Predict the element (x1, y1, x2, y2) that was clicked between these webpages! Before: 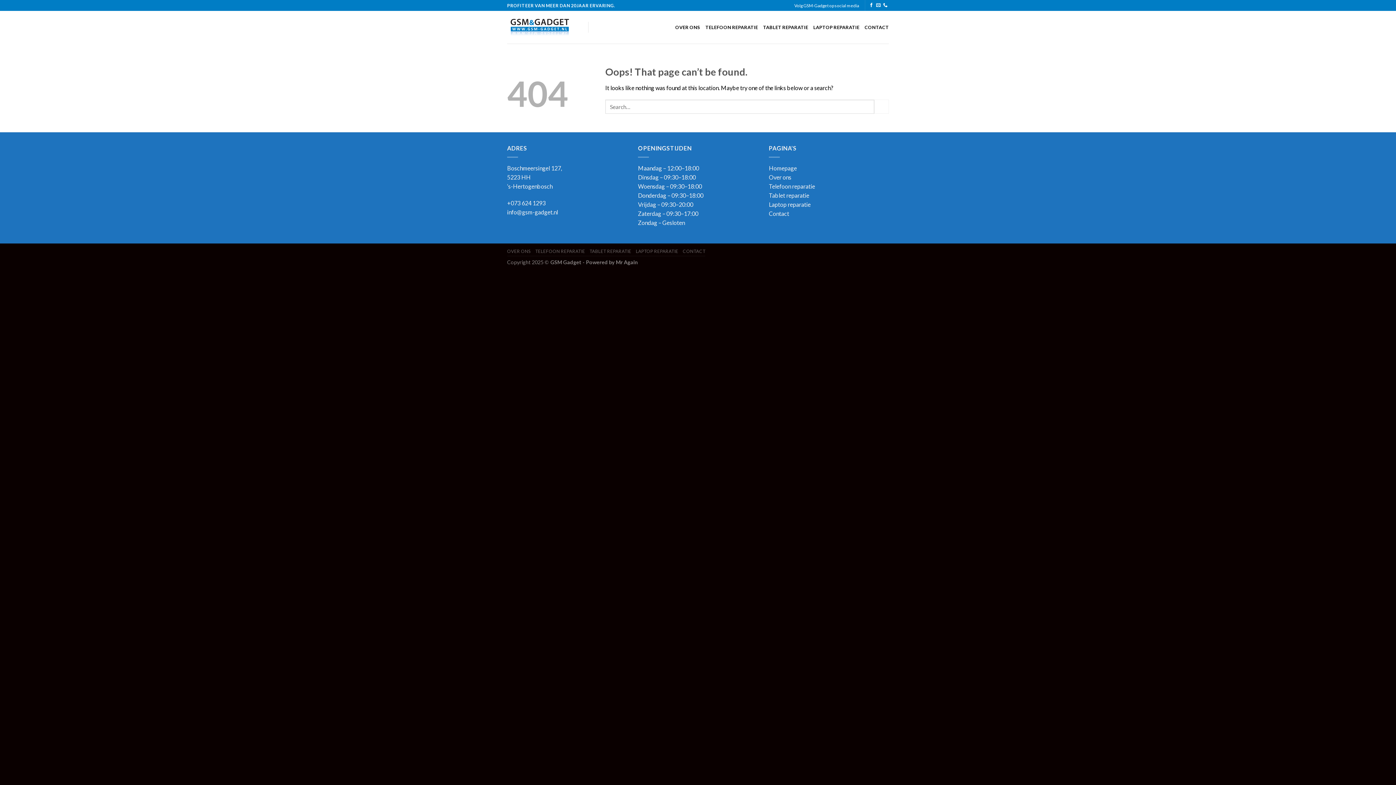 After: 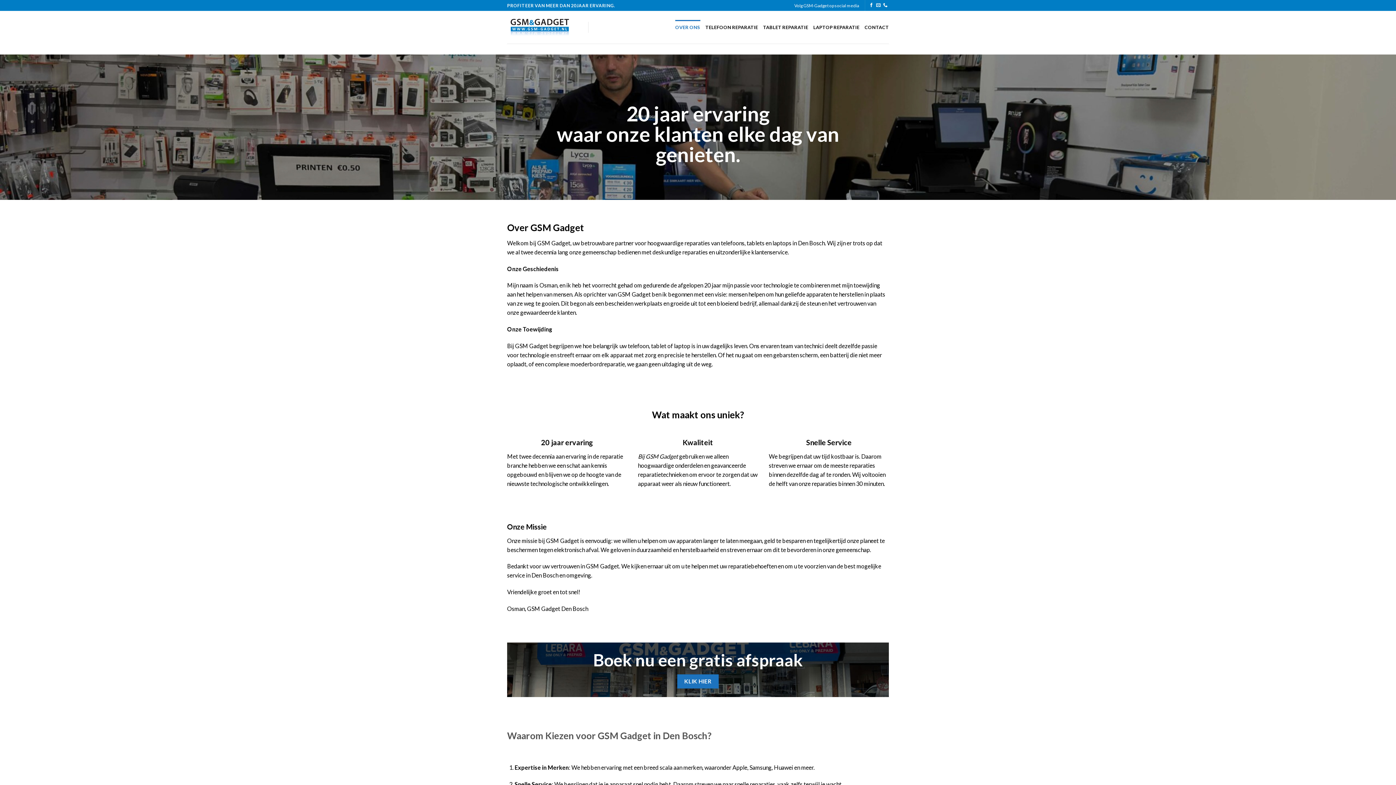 Action: bbox: (675, 20, 700, 34) label: OVER ONS